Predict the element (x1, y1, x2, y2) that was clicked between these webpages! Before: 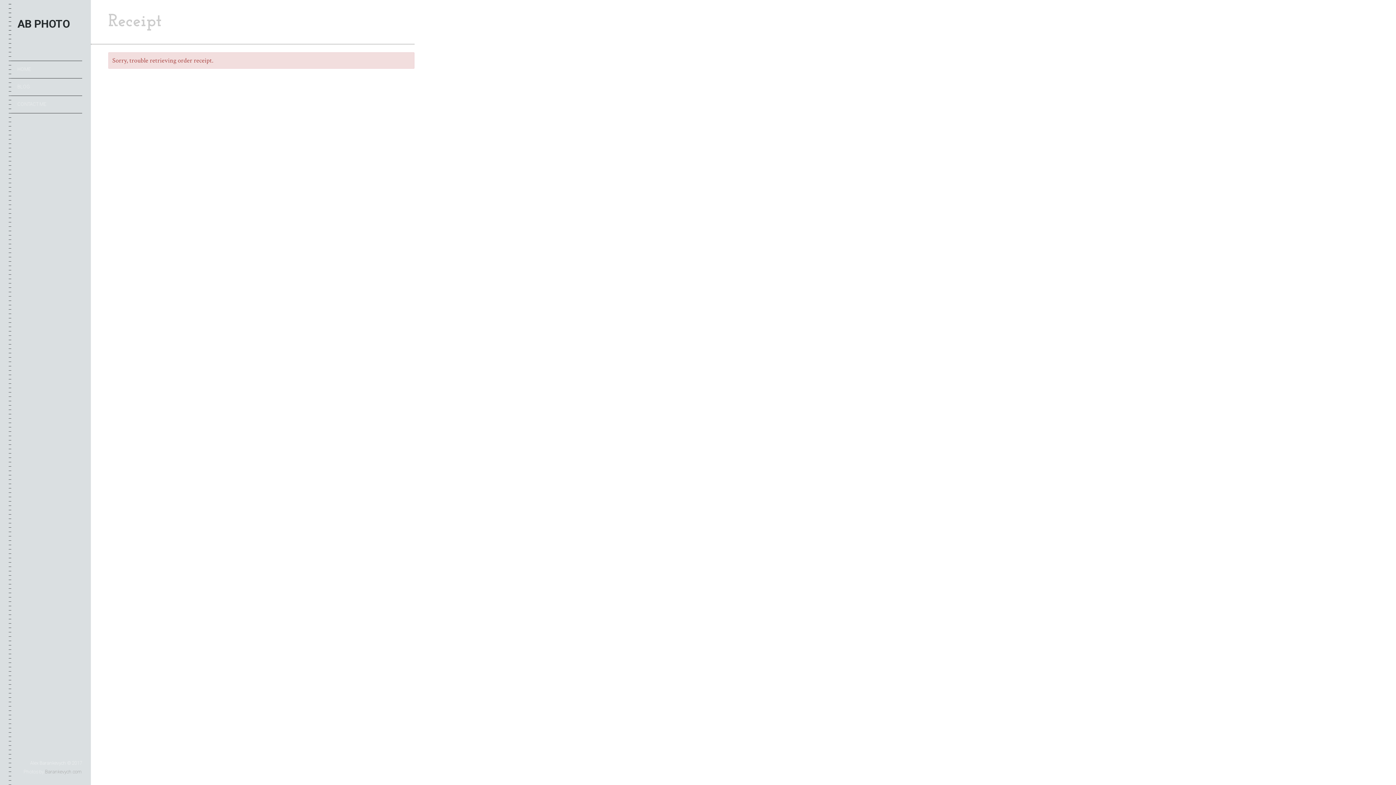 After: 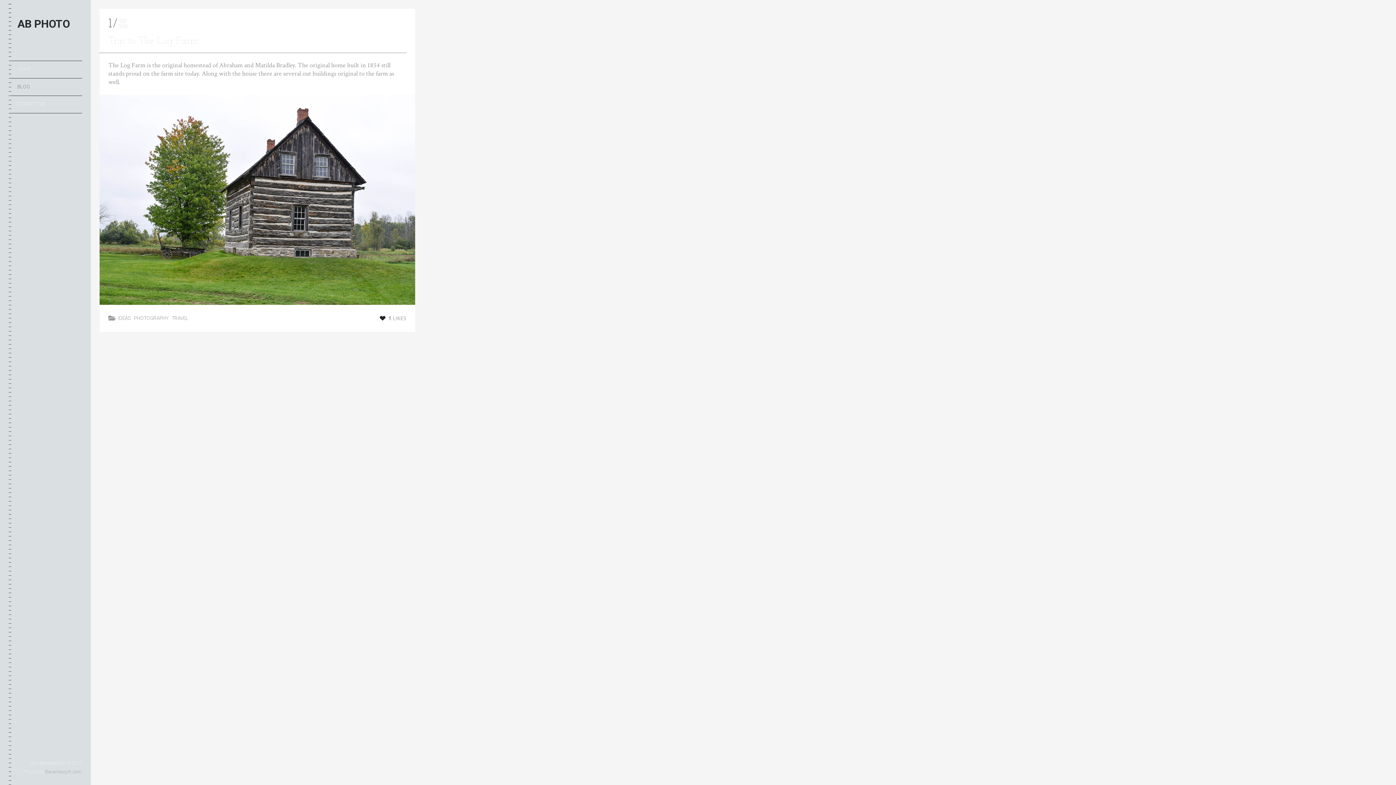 Action: label: BLOG bbox: (8, 78, 82, 95)